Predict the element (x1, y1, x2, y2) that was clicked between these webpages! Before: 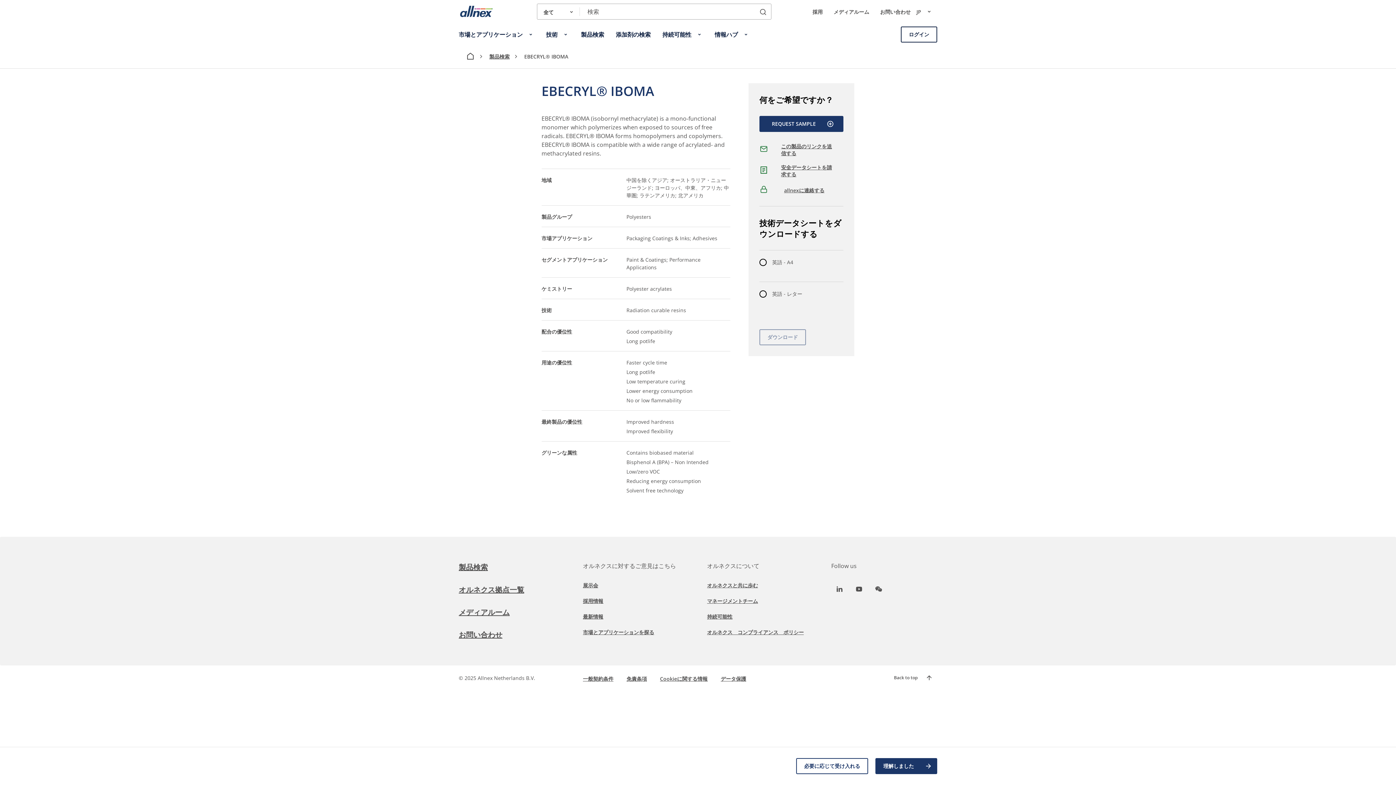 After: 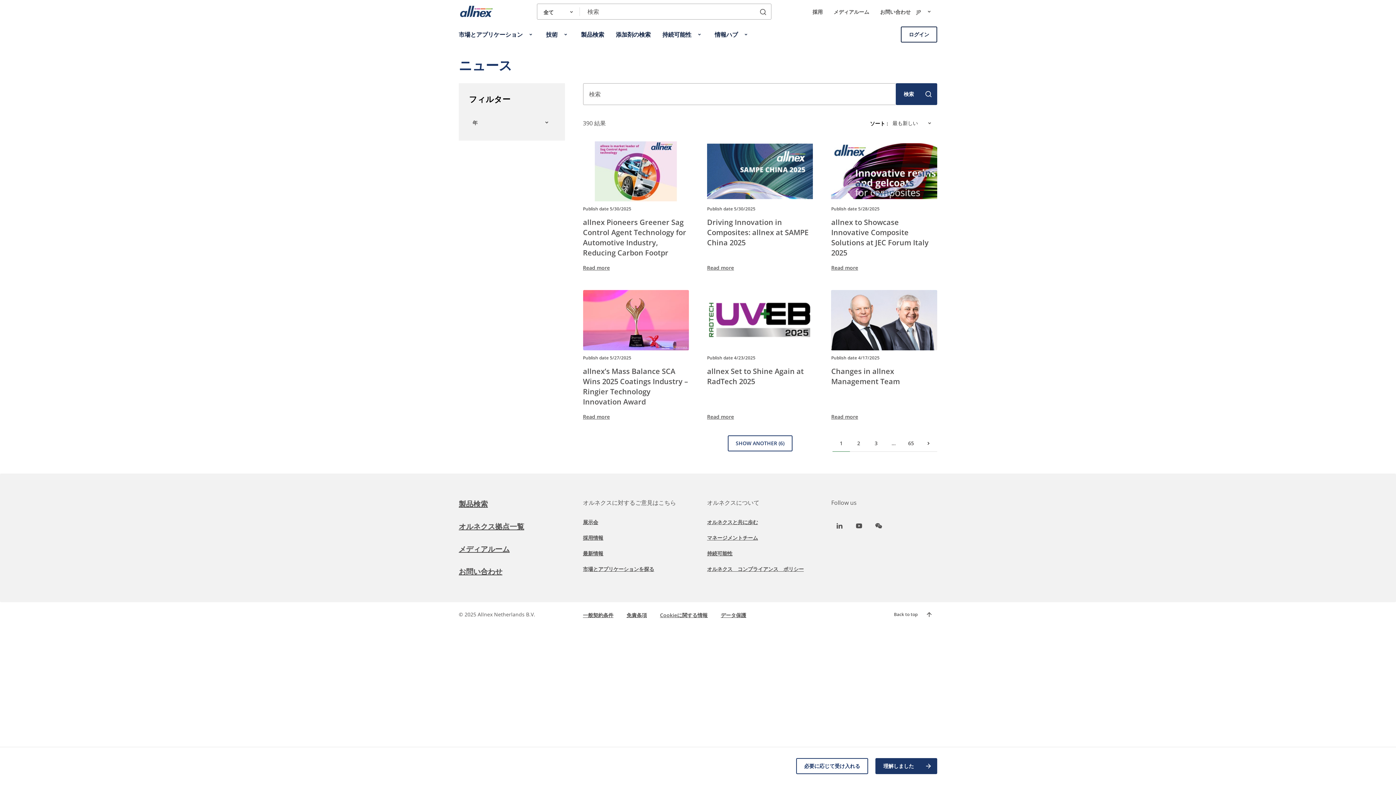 Action: bbox: (583, 613, 603, 620) label: 最新情報